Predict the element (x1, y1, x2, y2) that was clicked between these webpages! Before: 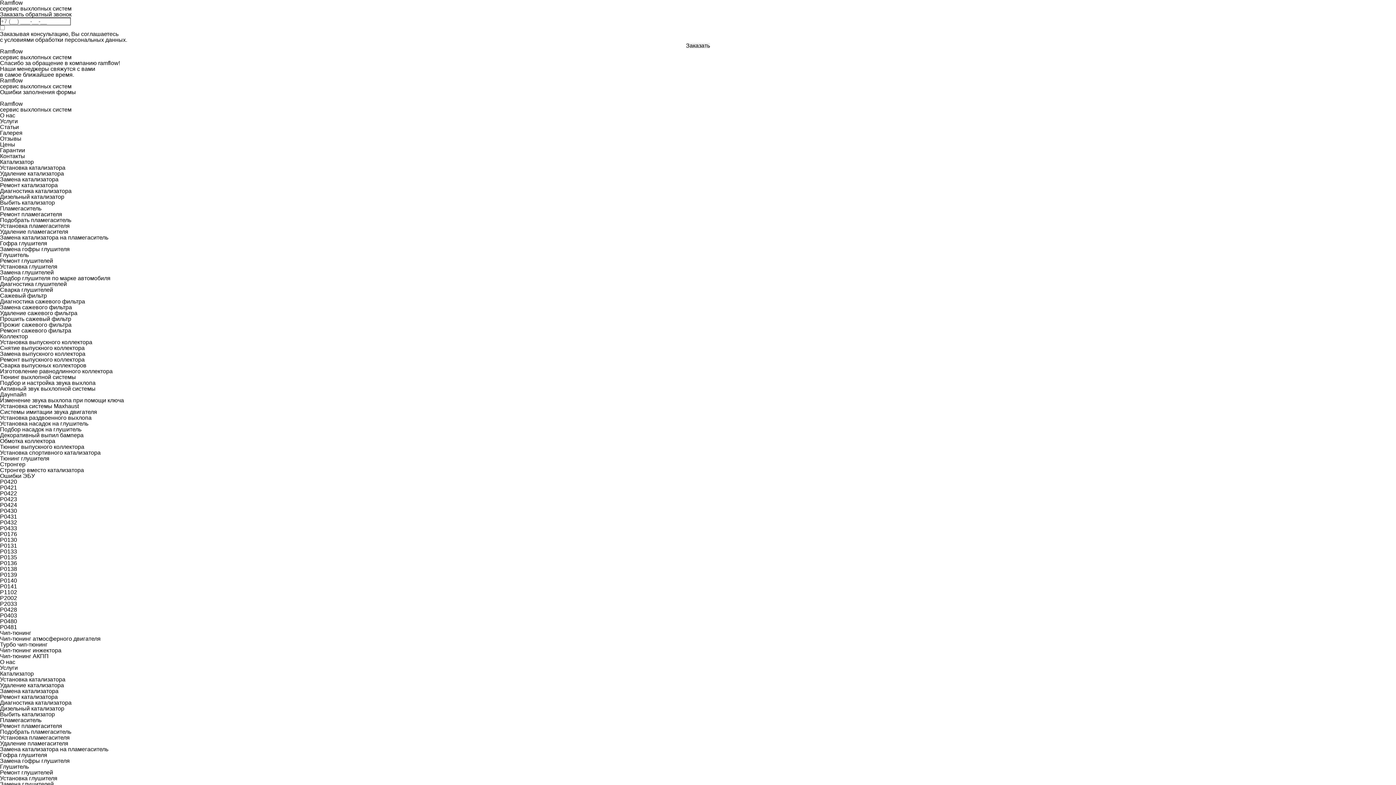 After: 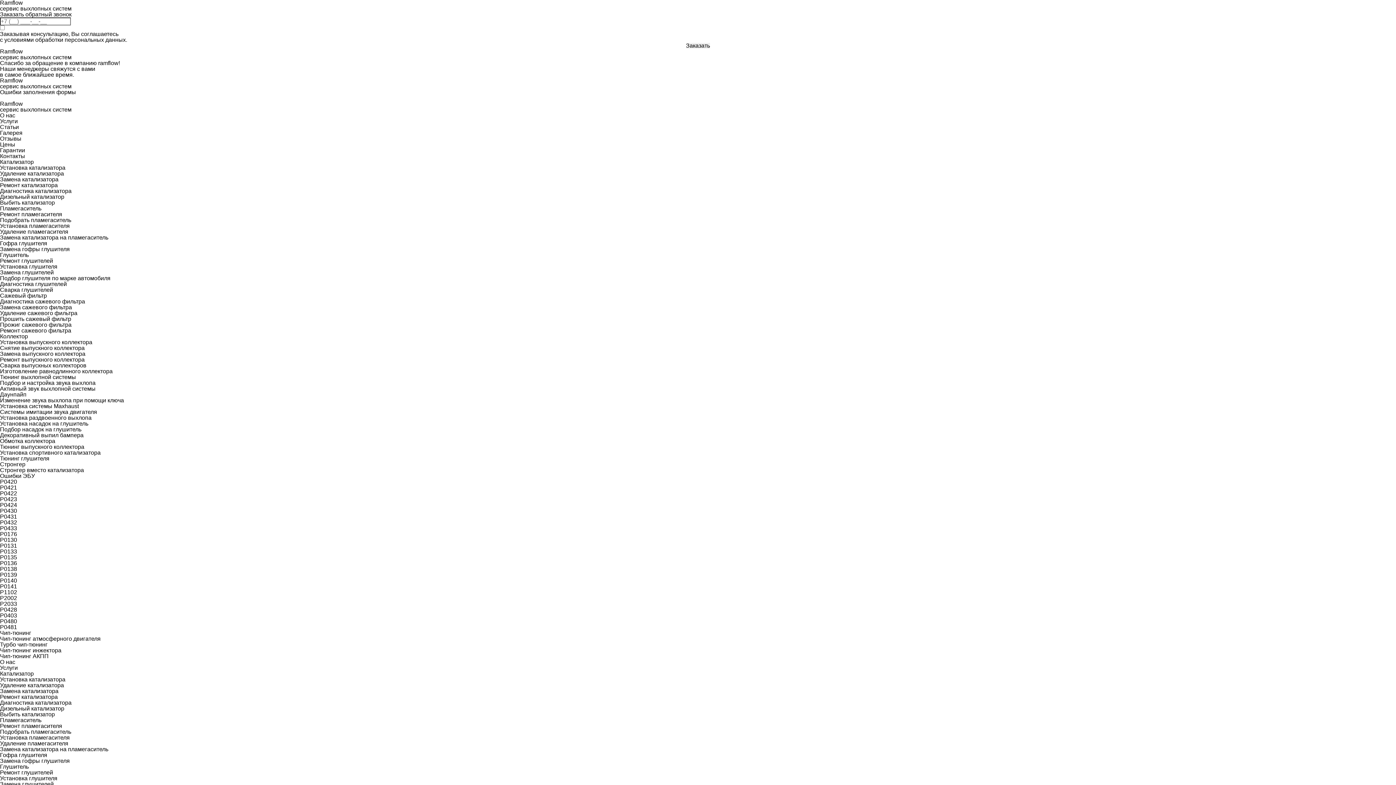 Action: bbox: (0, 438, 55, 444) label: Обмотка коллектора